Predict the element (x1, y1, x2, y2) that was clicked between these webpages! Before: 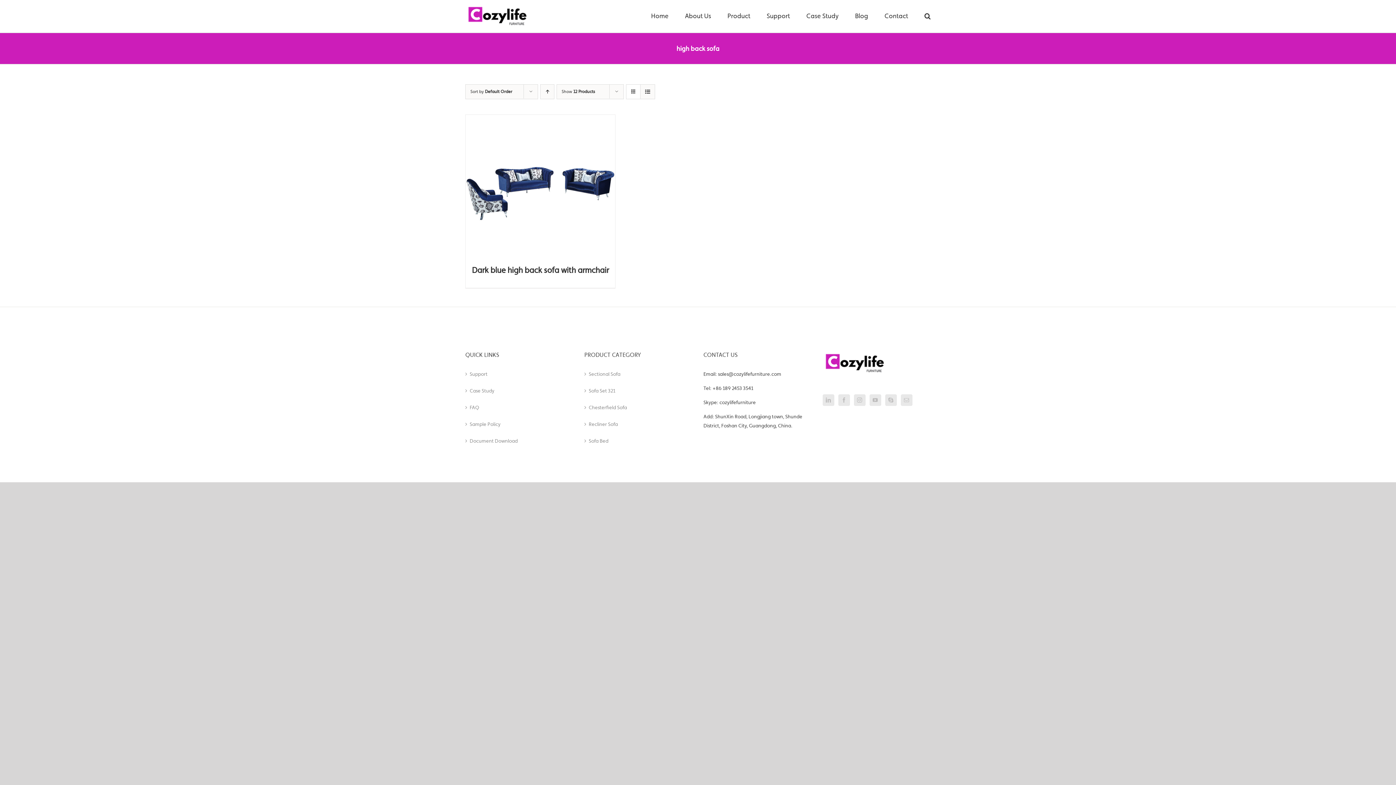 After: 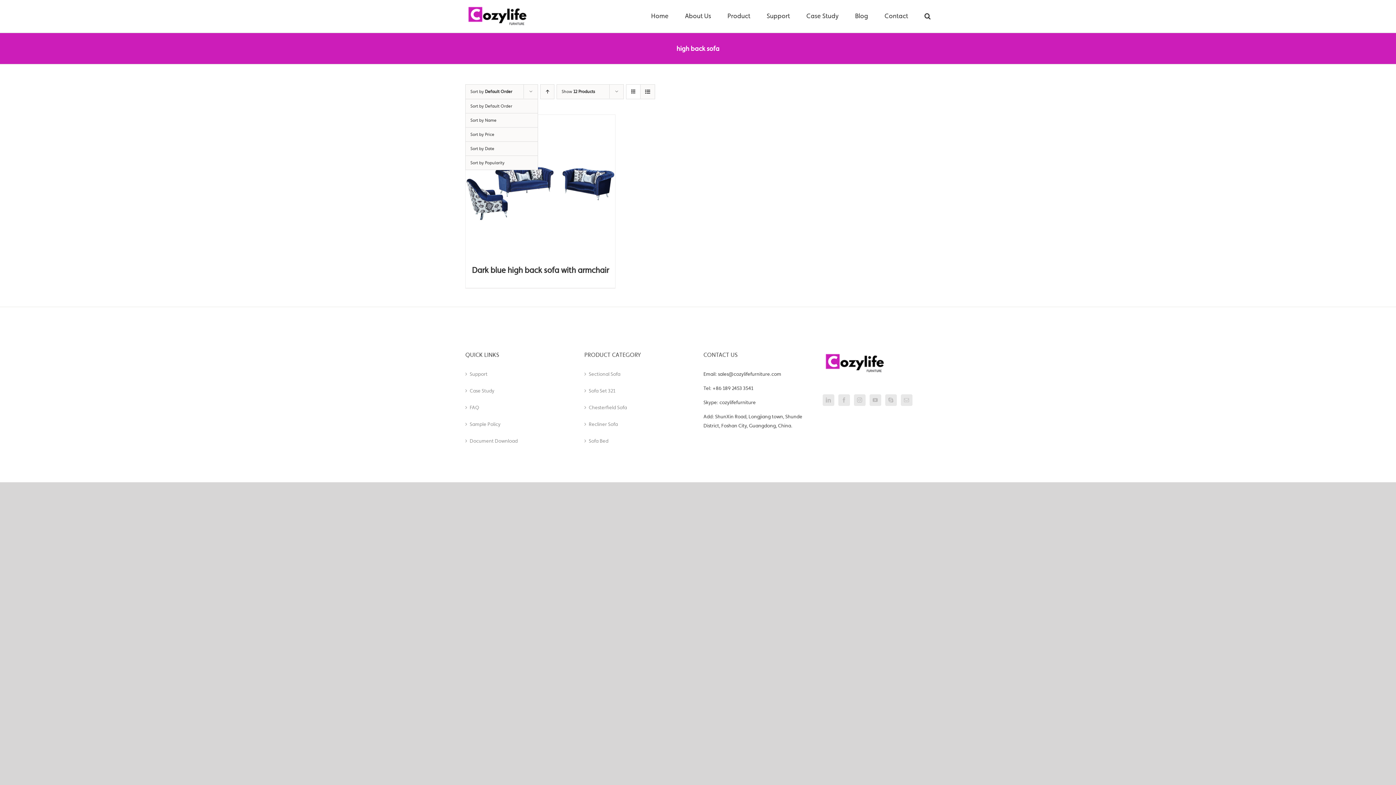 Action: label: Sort by Default Order bbox: (470, 89, 512, 94)